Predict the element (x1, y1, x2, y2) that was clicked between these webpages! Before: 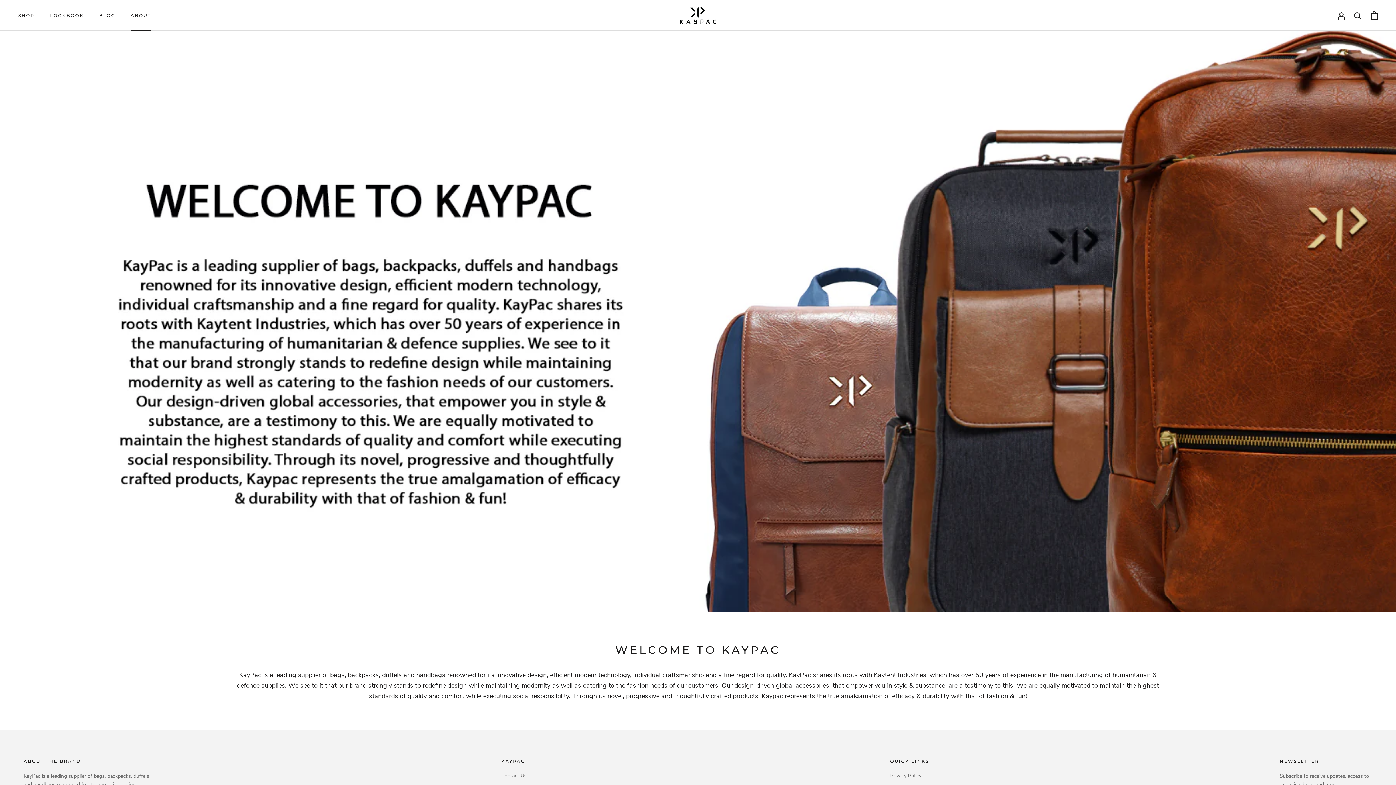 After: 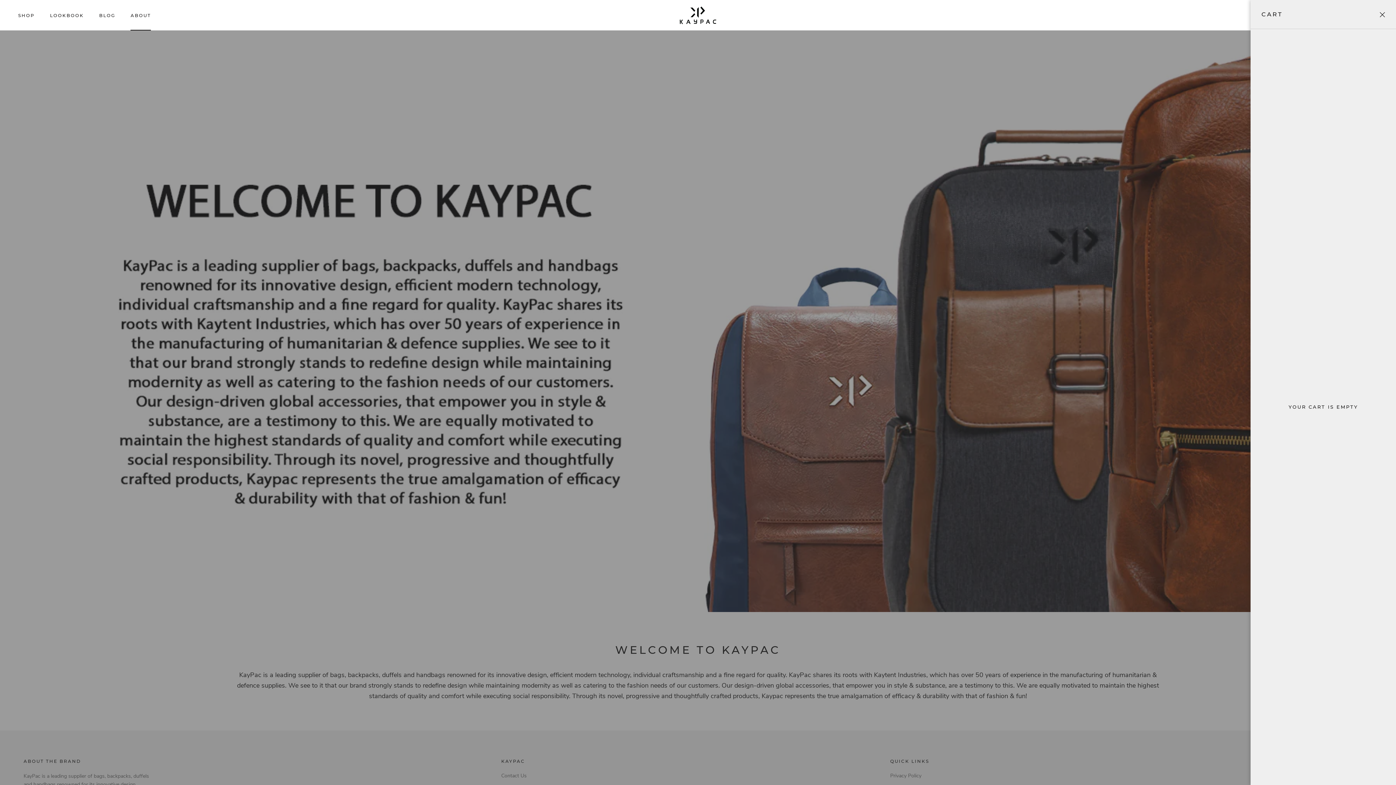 Action: label: Open cart bbox: (1371, 11, 1378, 19)